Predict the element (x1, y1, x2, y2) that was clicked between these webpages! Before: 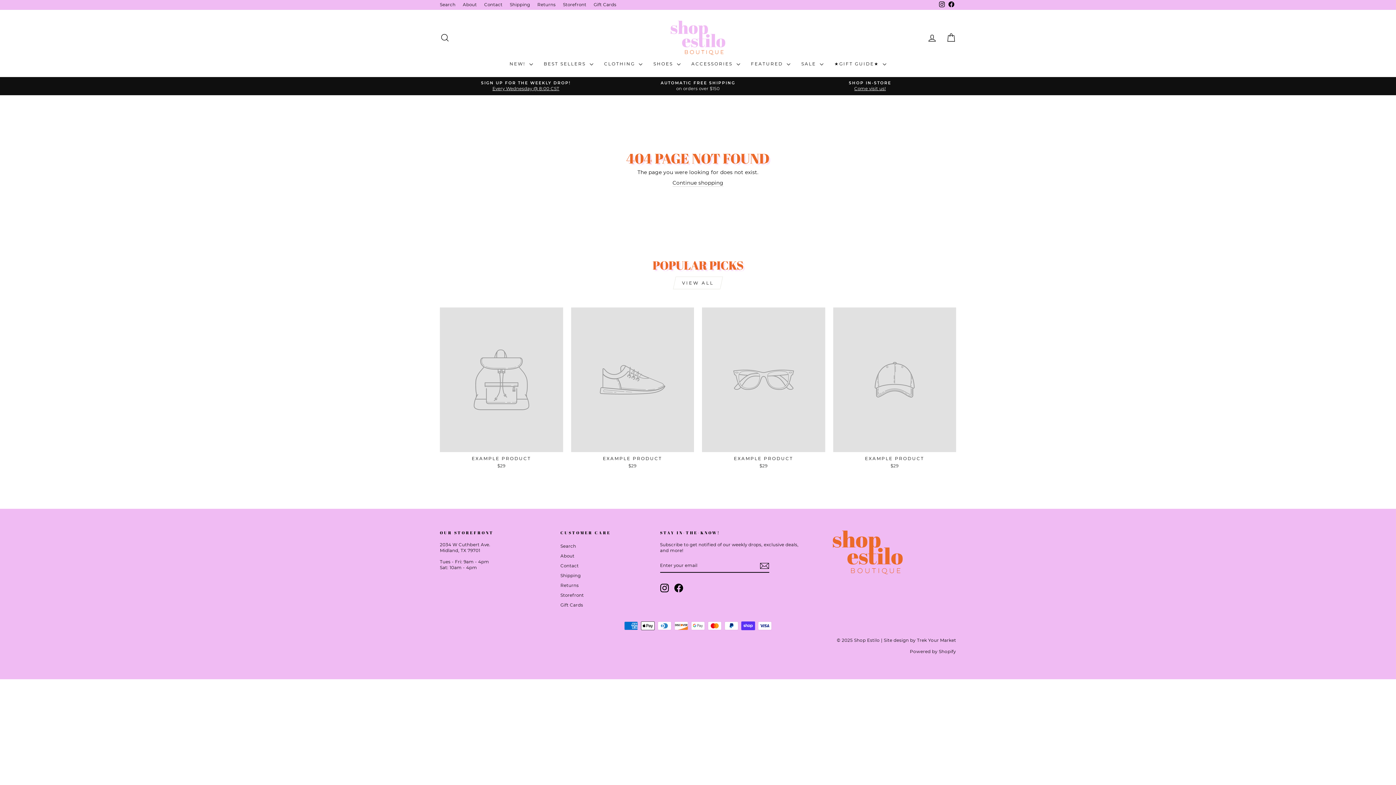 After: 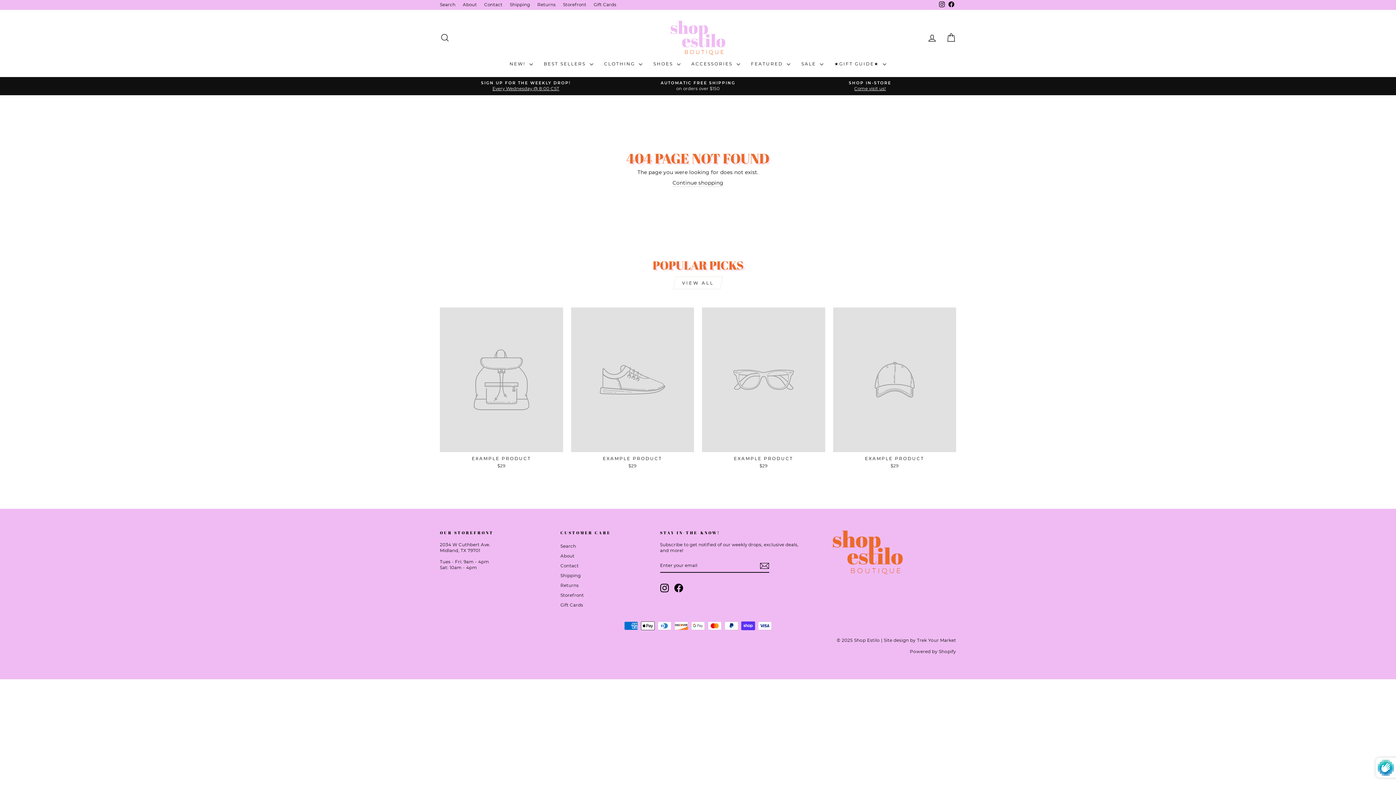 Action: bbox: (759, 561, 769, 570)